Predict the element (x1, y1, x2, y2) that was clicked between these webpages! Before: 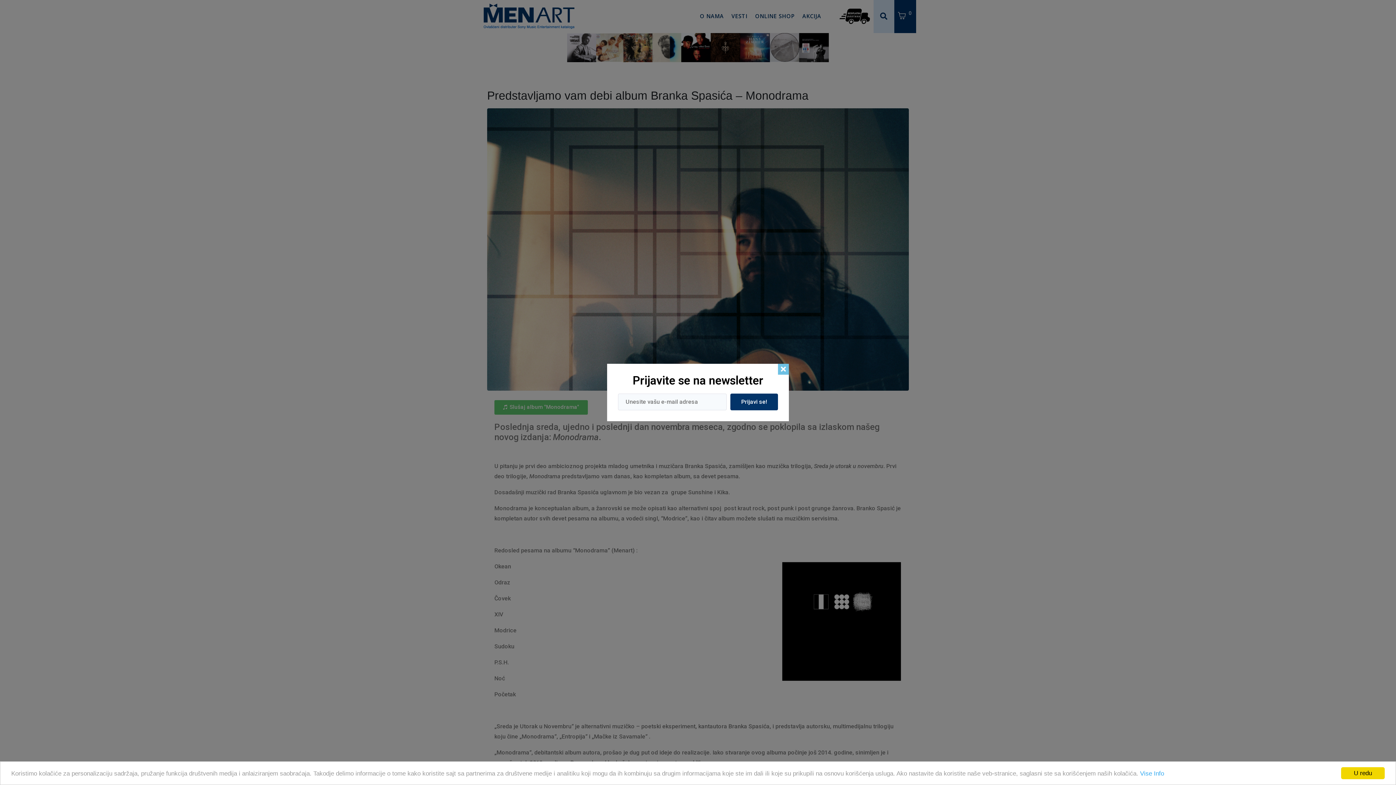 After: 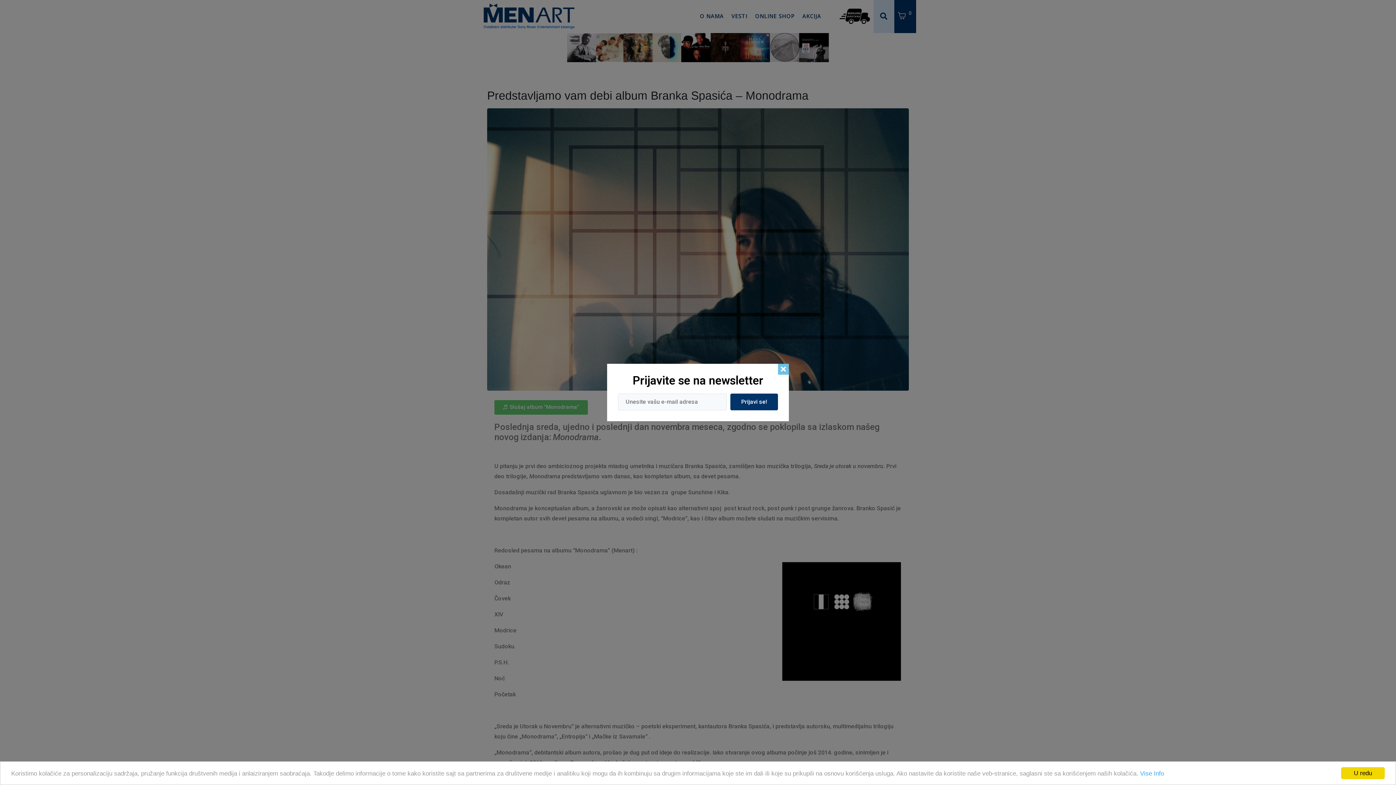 Action: label: Prijavi se! bbox: (730, 393, 778, 410)